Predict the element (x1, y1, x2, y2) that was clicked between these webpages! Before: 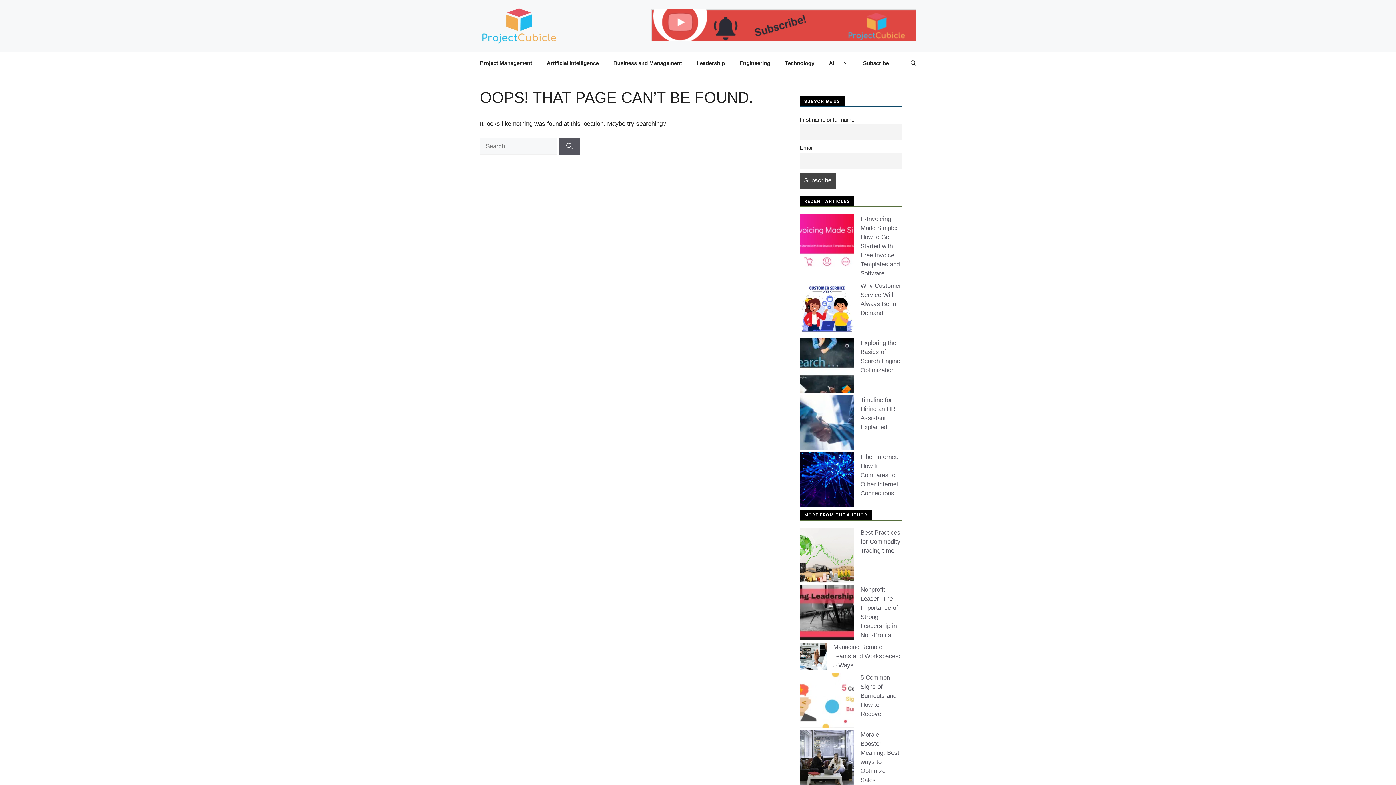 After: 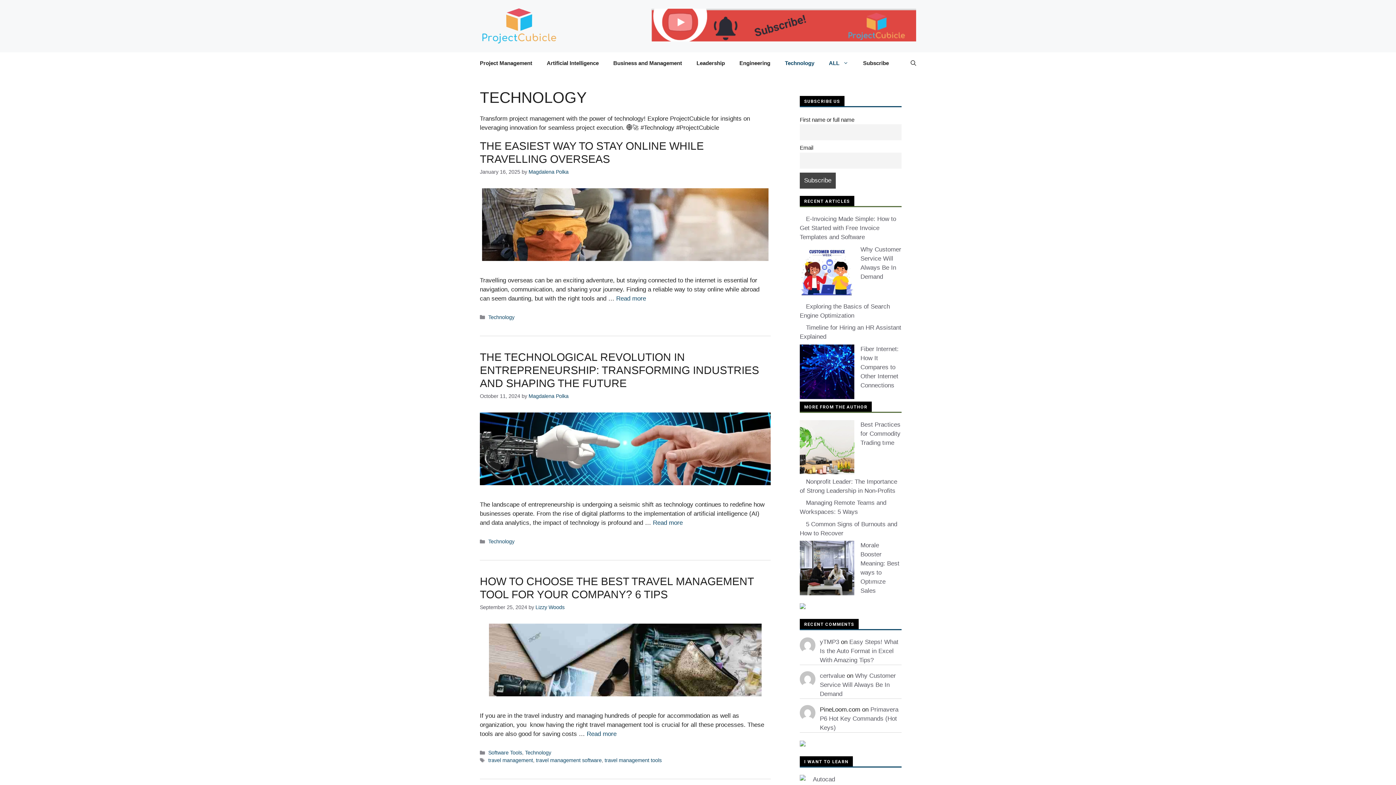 Action: bbox: (777, 52, 821, 74) label: Technology